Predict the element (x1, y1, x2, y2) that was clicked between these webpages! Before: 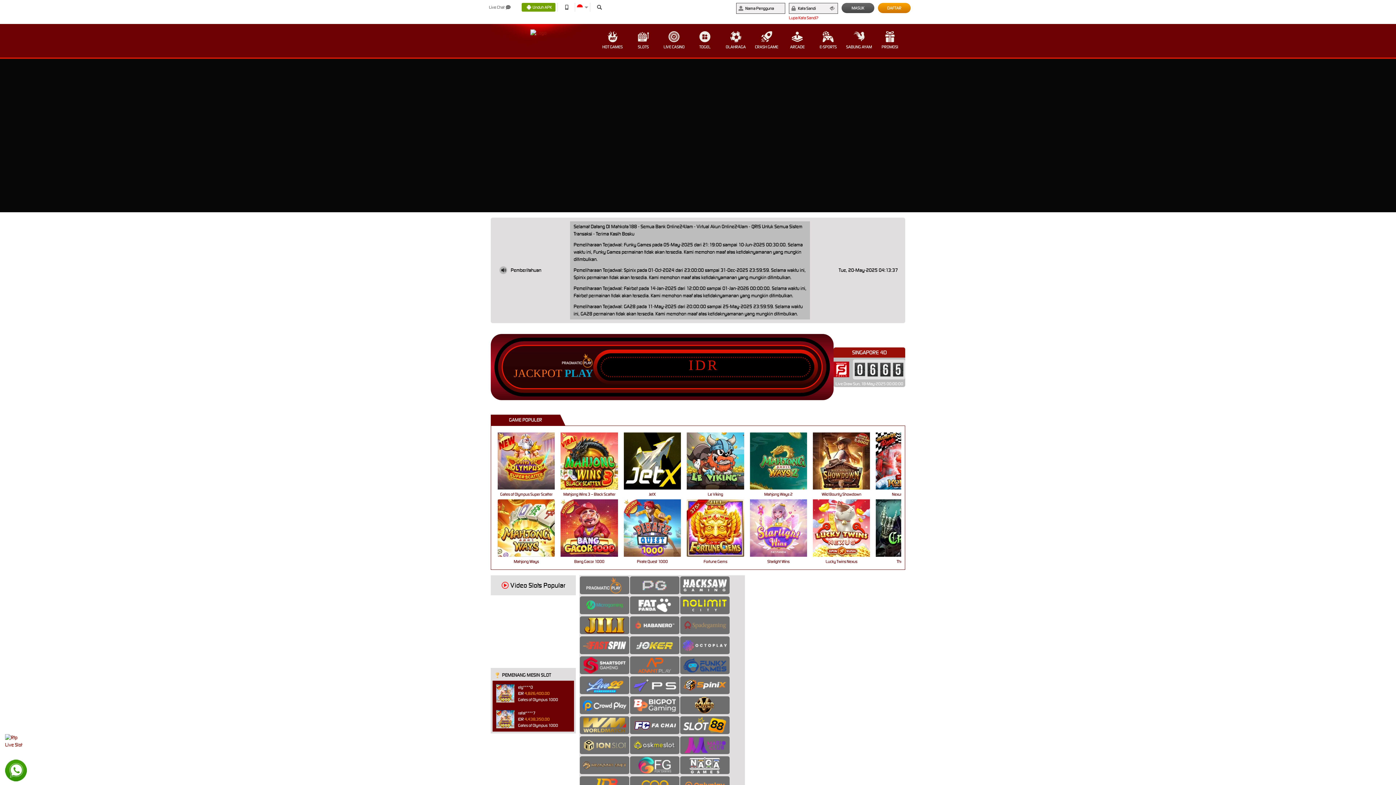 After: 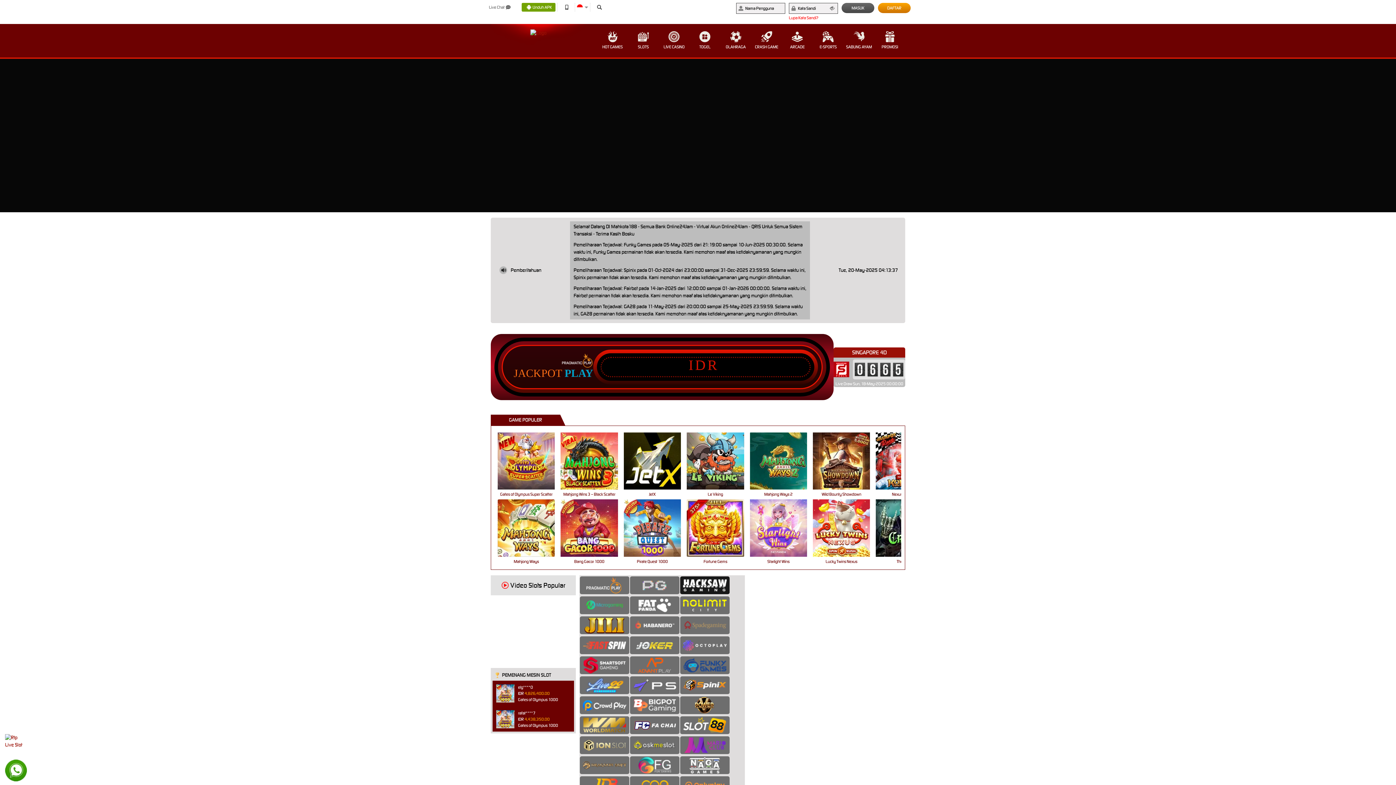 Action: bbox: (680, 576, 729, 594)